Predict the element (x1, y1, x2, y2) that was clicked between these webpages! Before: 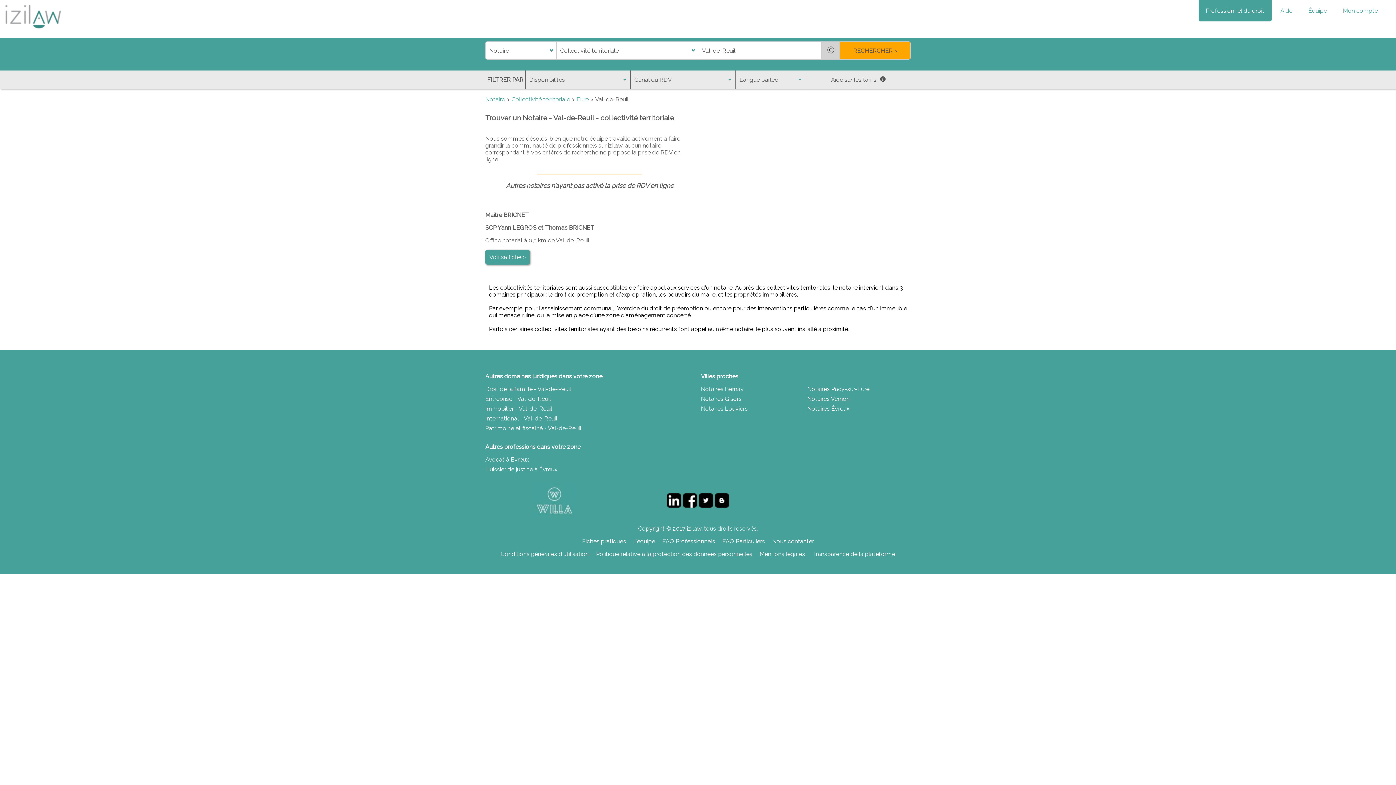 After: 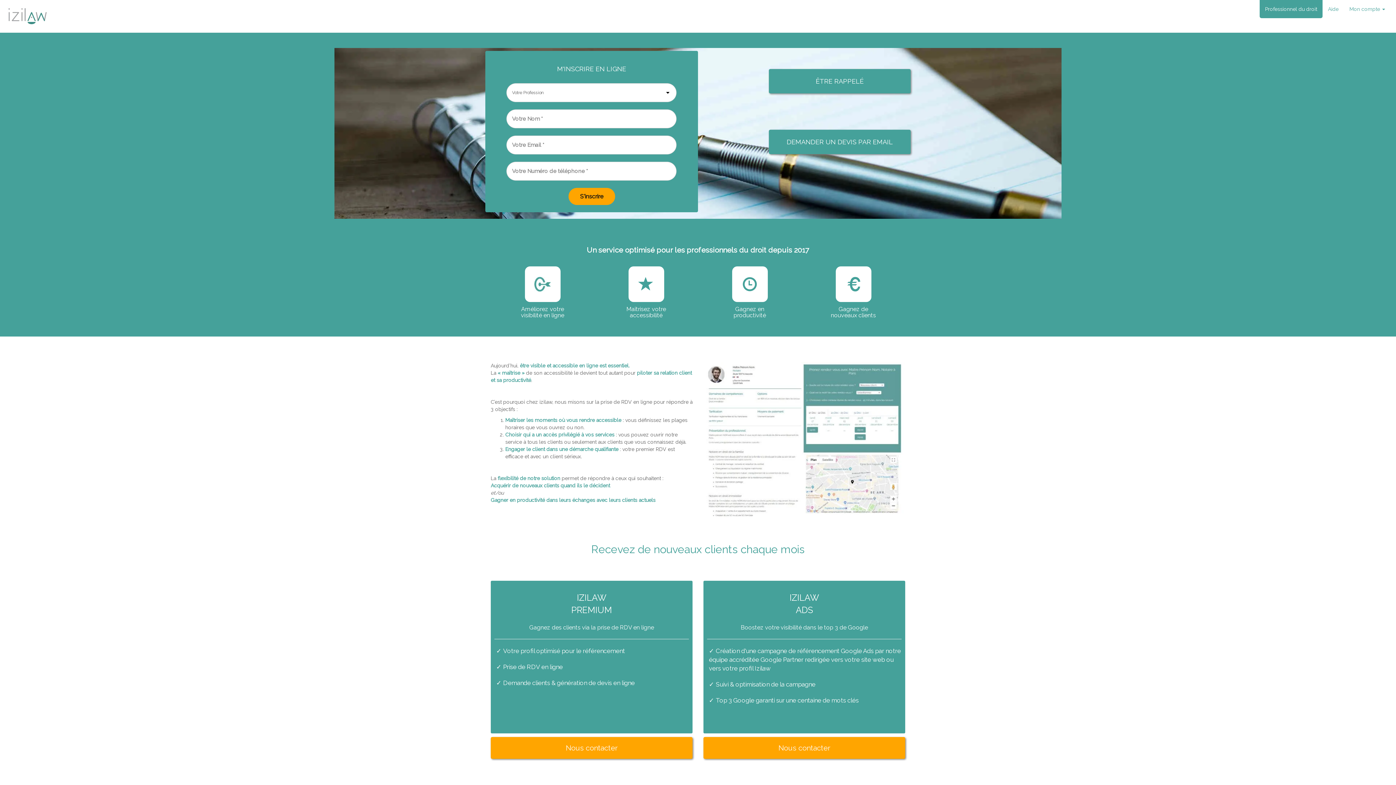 Action: bbox: (1198, 0, 1272, 21) label: Professionnel du droit